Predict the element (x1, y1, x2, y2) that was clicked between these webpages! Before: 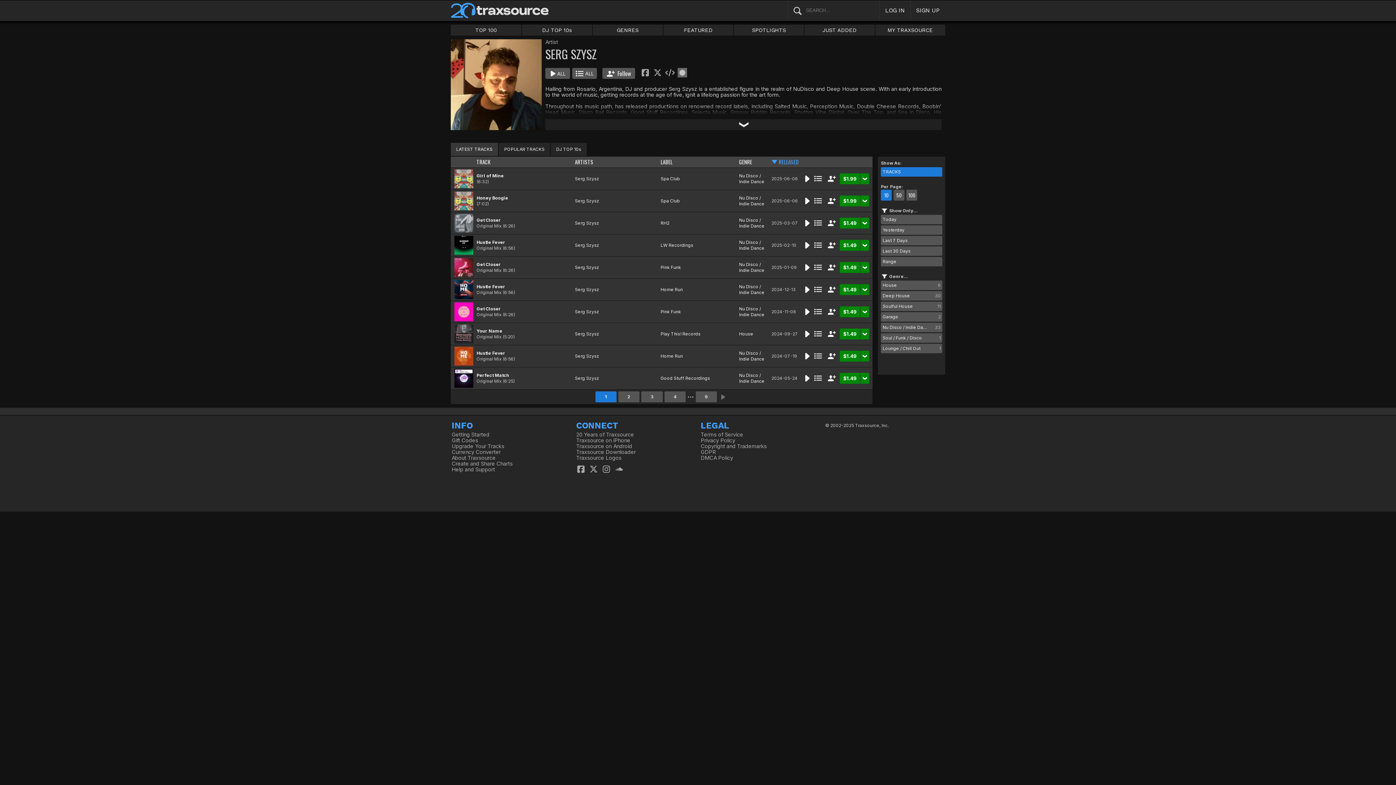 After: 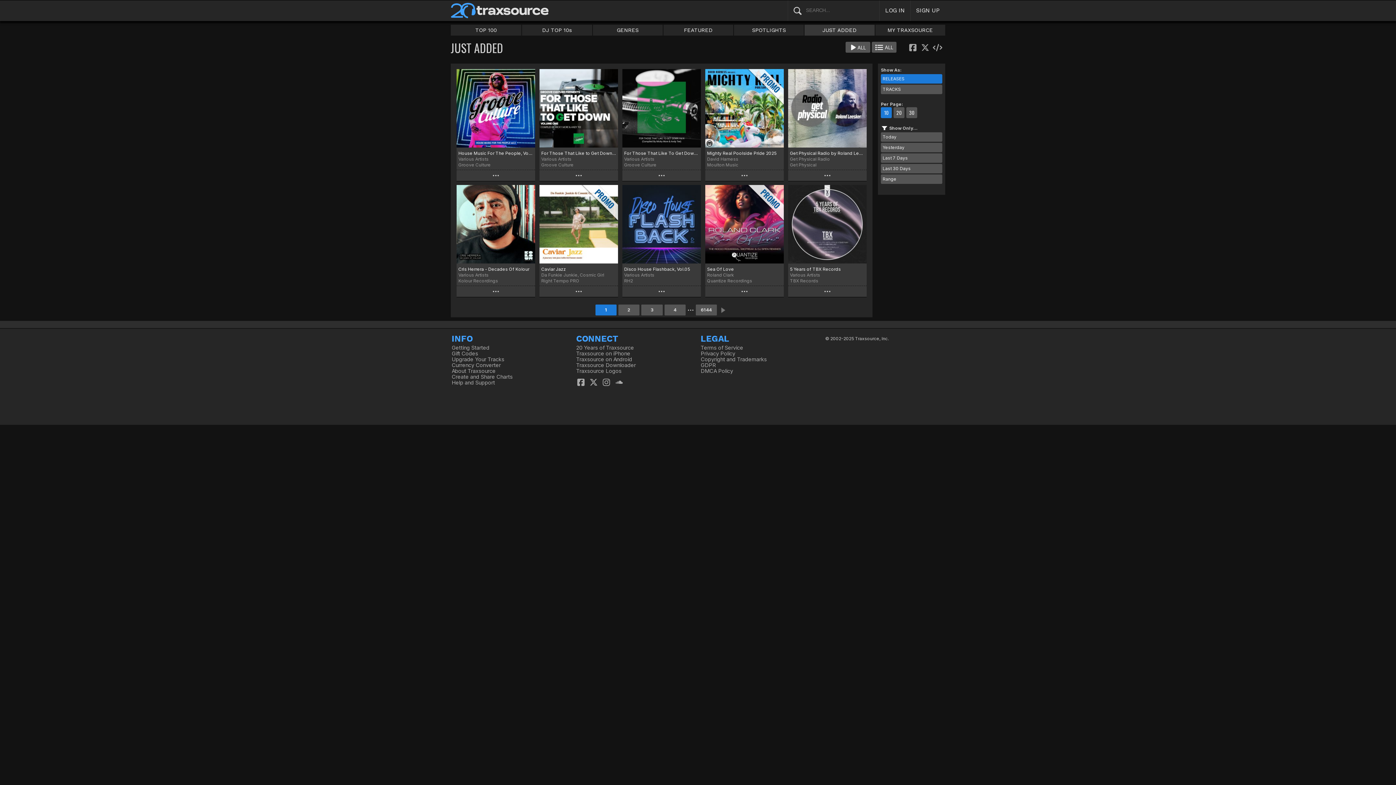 Action: label: JUST ADDED bbox: (804, 24, 874, 35)